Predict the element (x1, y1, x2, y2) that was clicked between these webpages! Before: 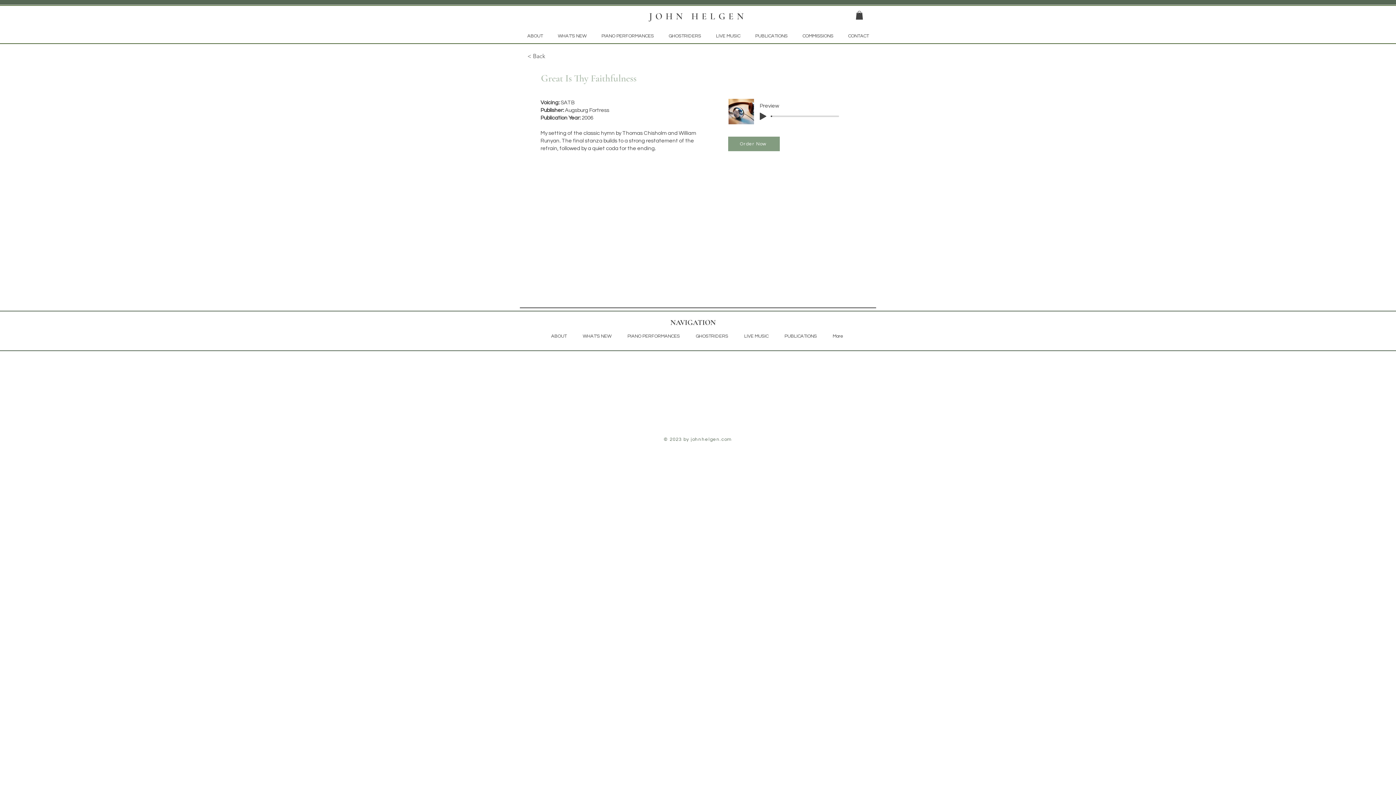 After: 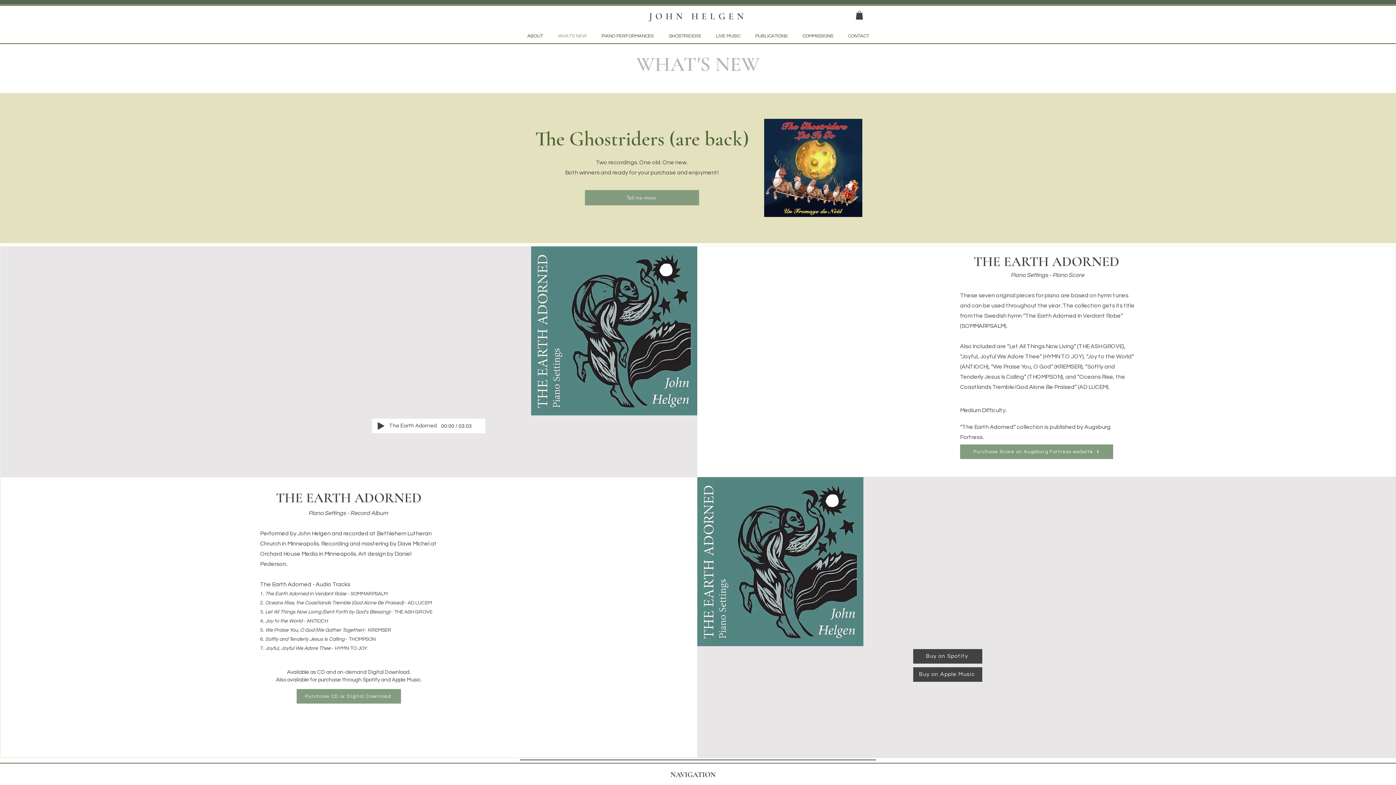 Action: label: WHAT'S NEW bbox: (574, 327, 619, 345)